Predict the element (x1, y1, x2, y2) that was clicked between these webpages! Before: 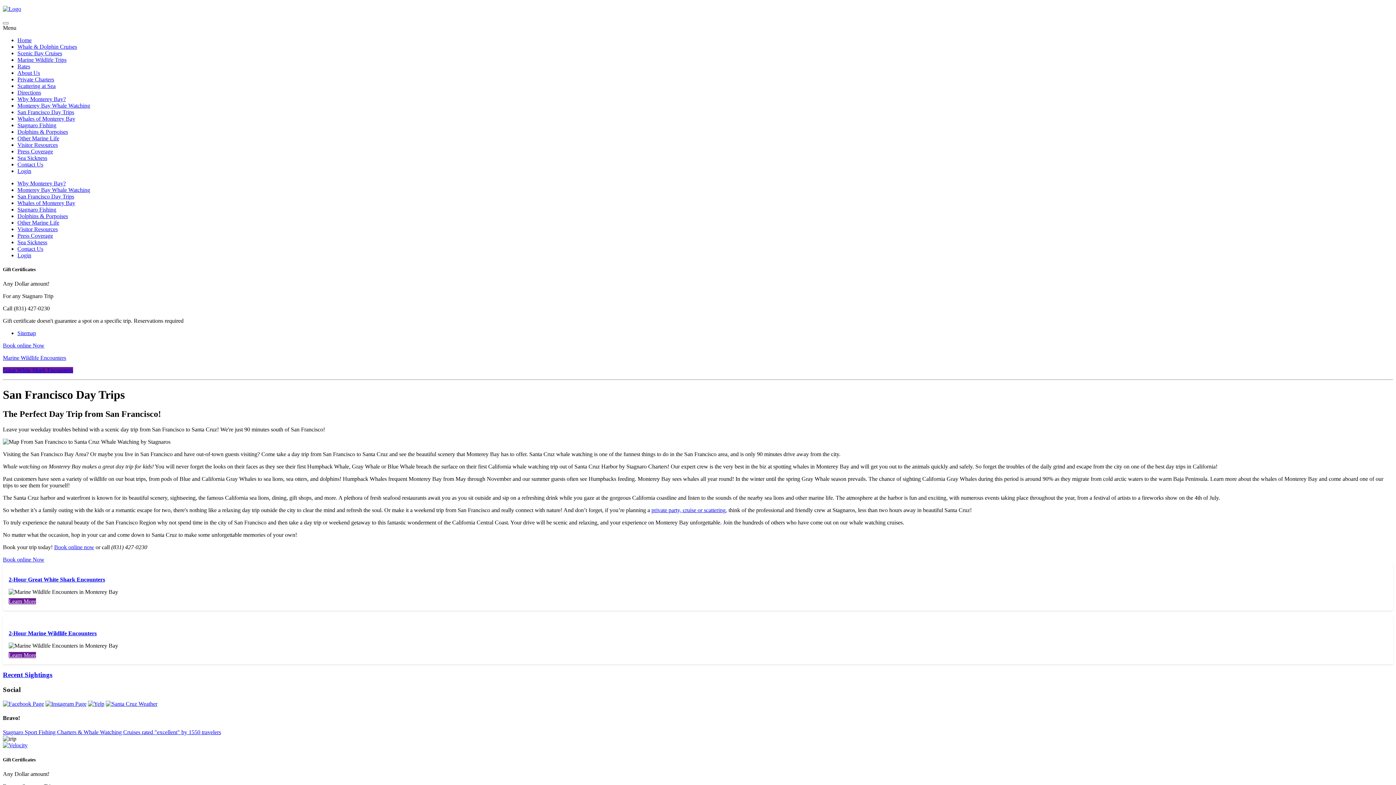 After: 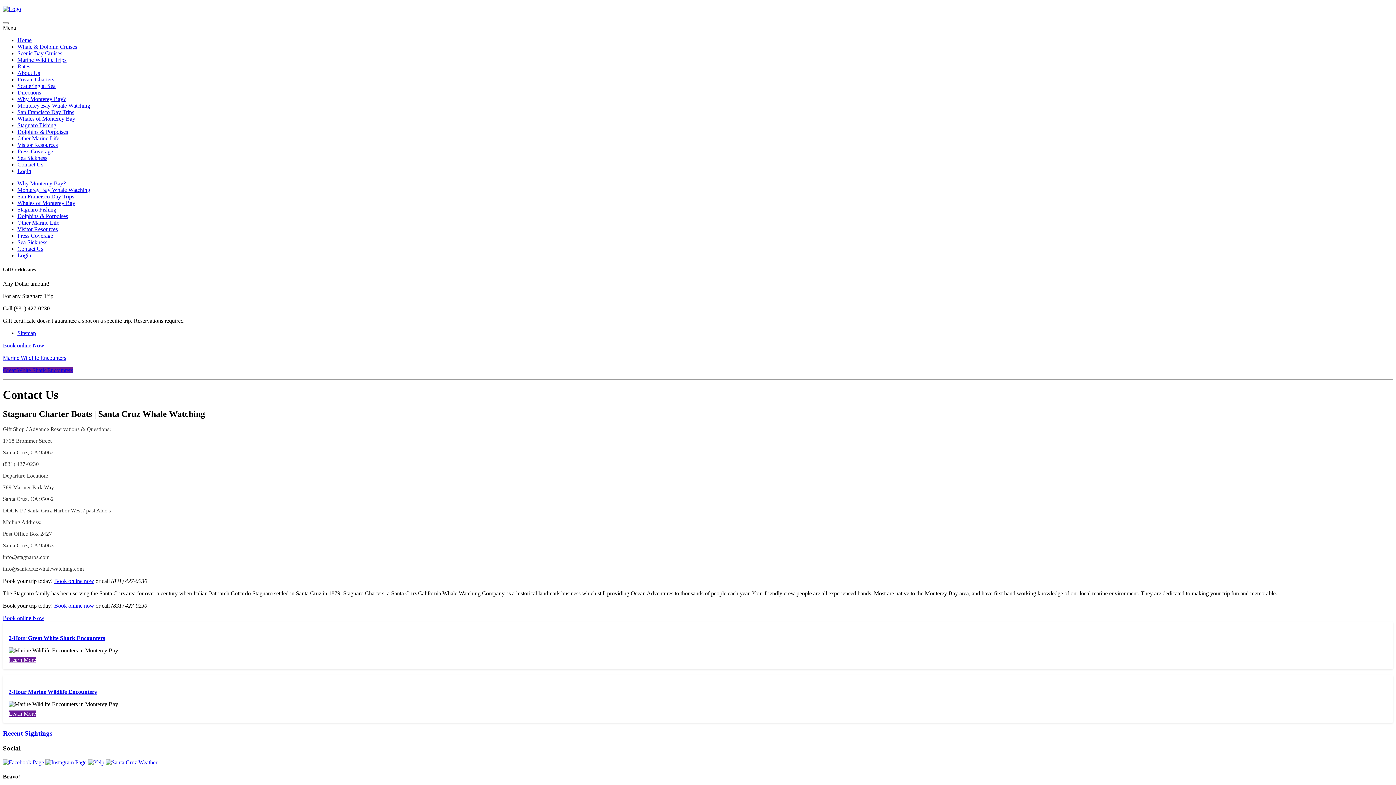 Action: label: Contact Us bbox: (17, 161, 43, 167)